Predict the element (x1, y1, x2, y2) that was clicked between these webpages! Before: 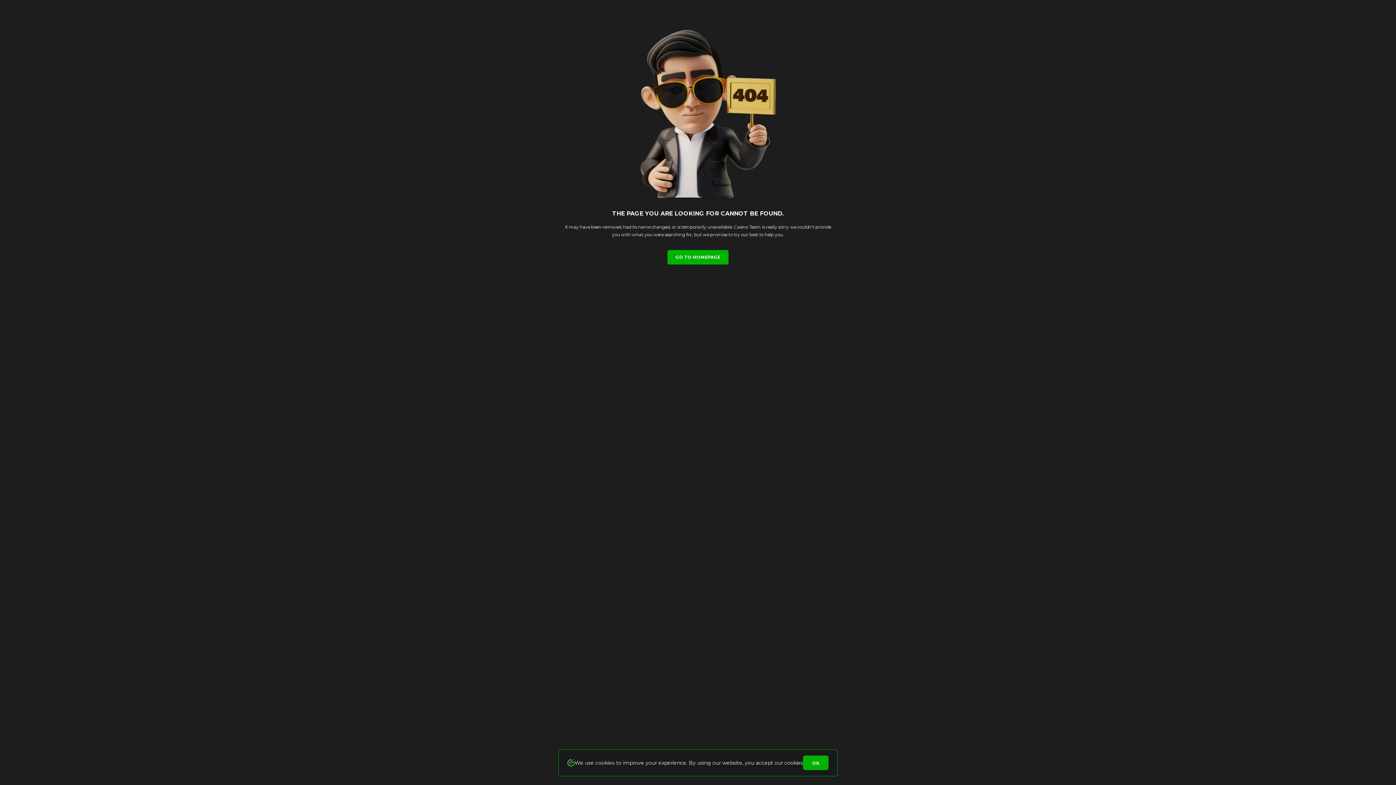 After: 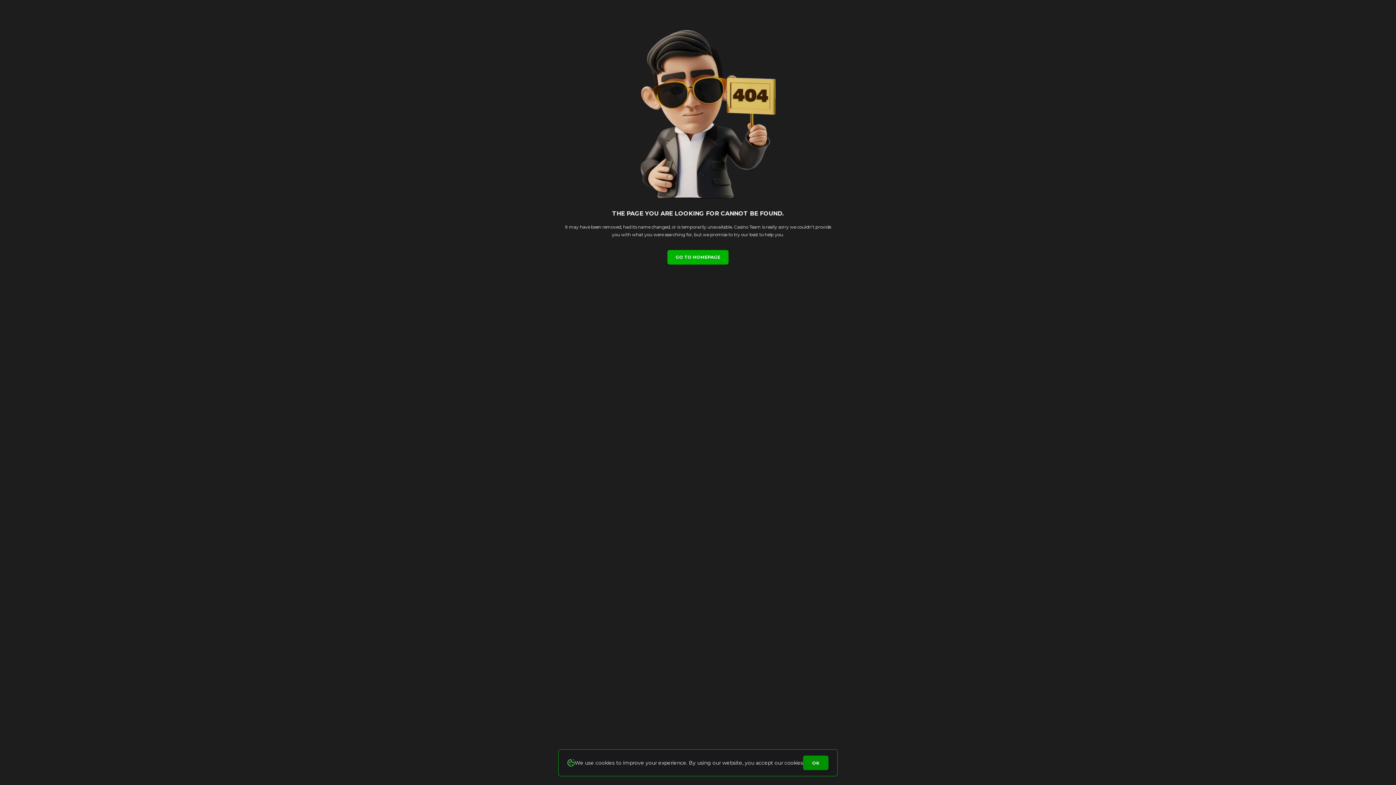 Action: bbox: (803, 756, 828, 770) label: OK